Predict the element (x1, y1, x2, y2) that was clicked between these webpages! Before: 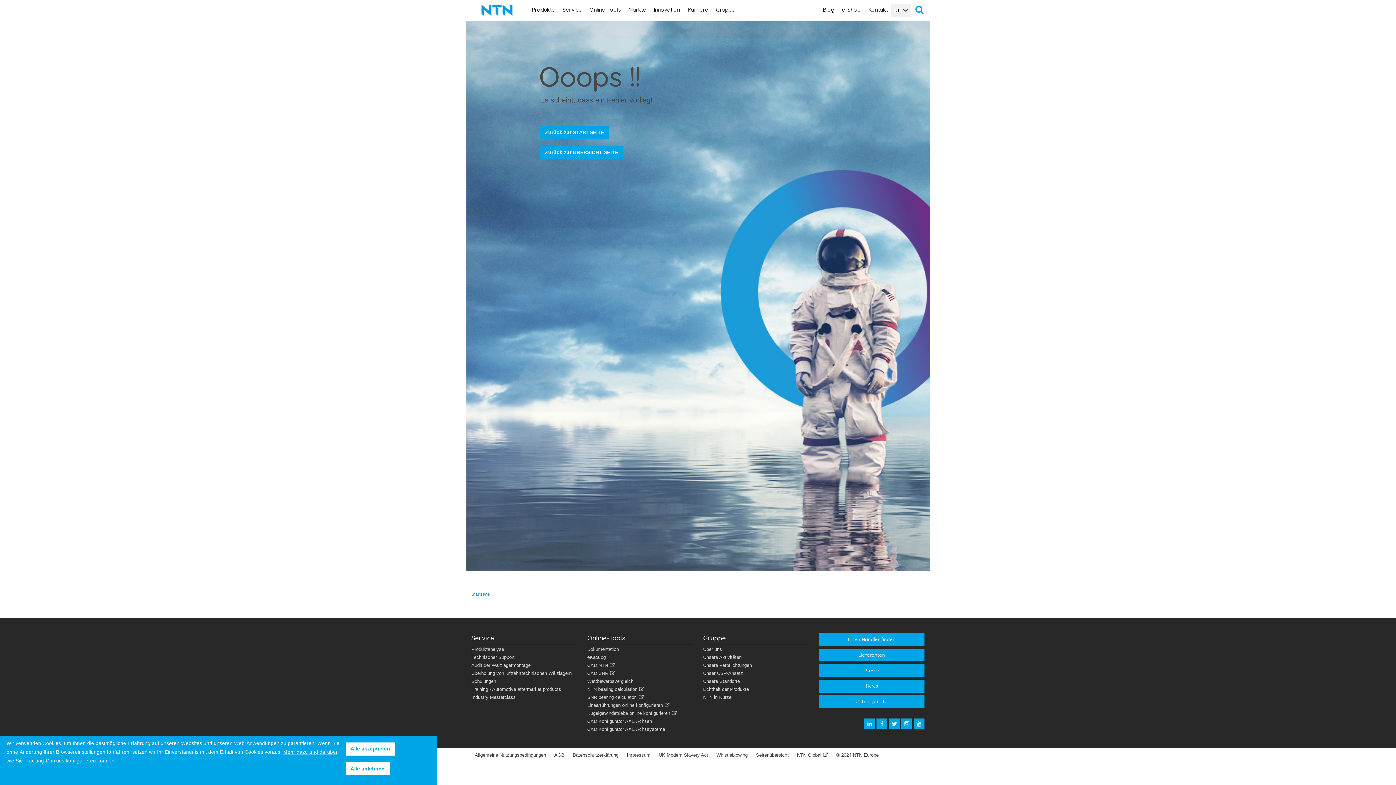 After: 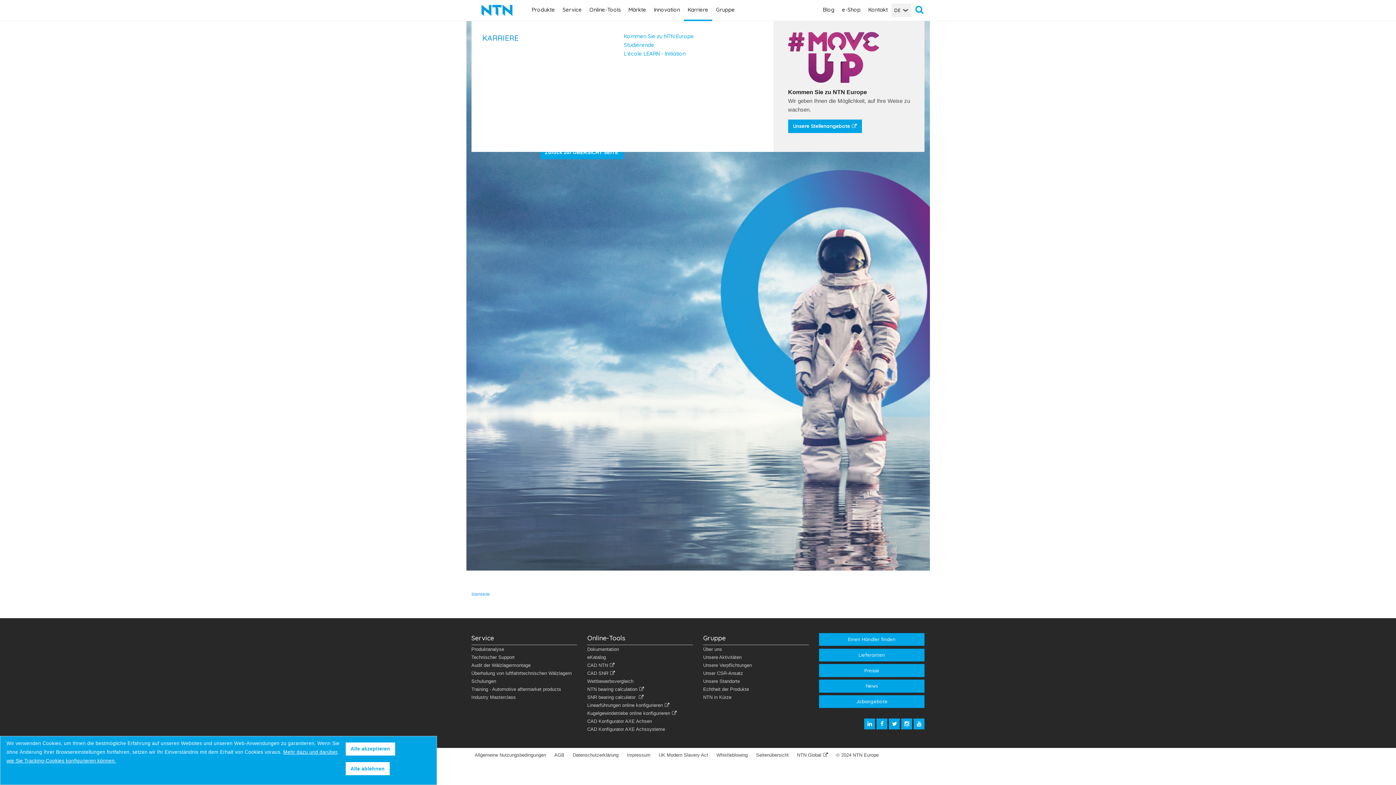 Action: label: Karriere bbox: (683, 0, 712, 19)